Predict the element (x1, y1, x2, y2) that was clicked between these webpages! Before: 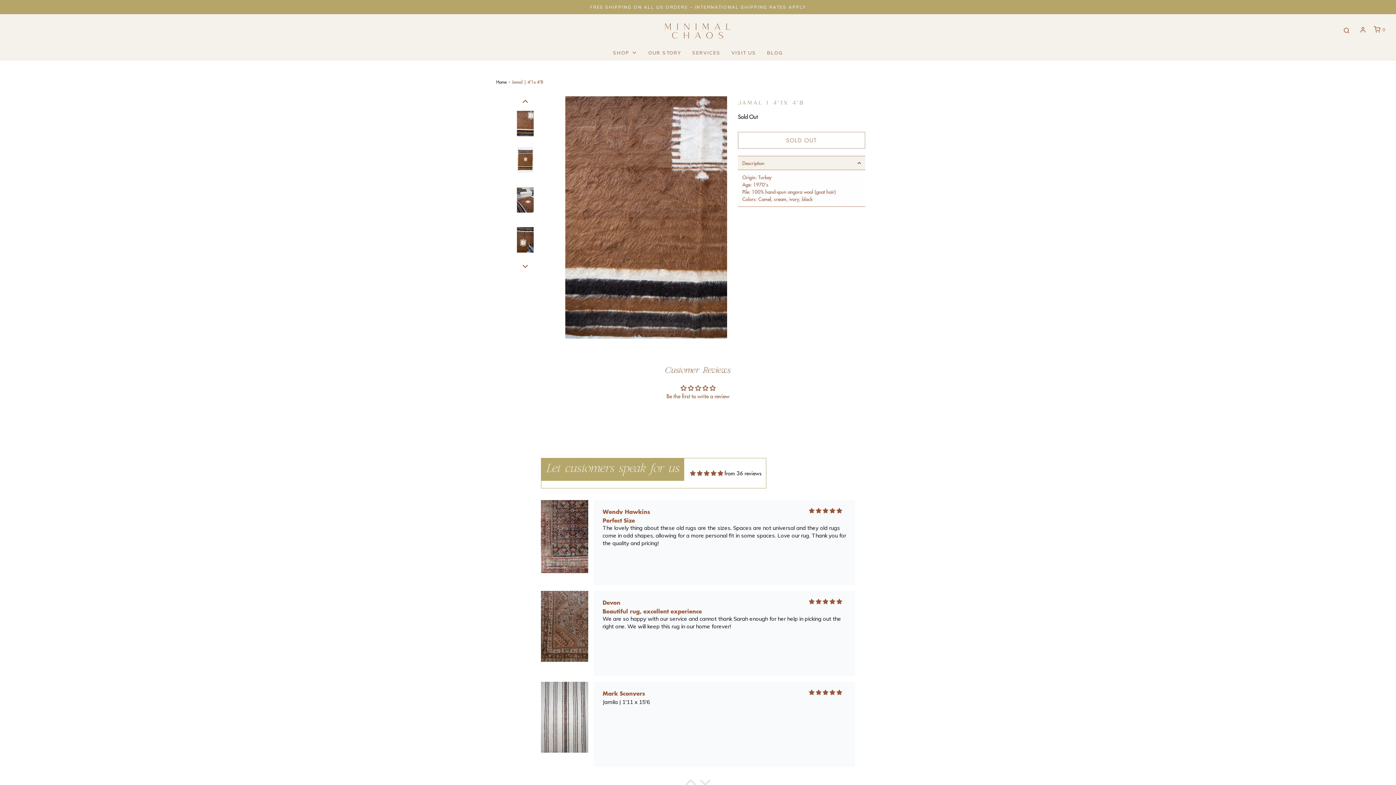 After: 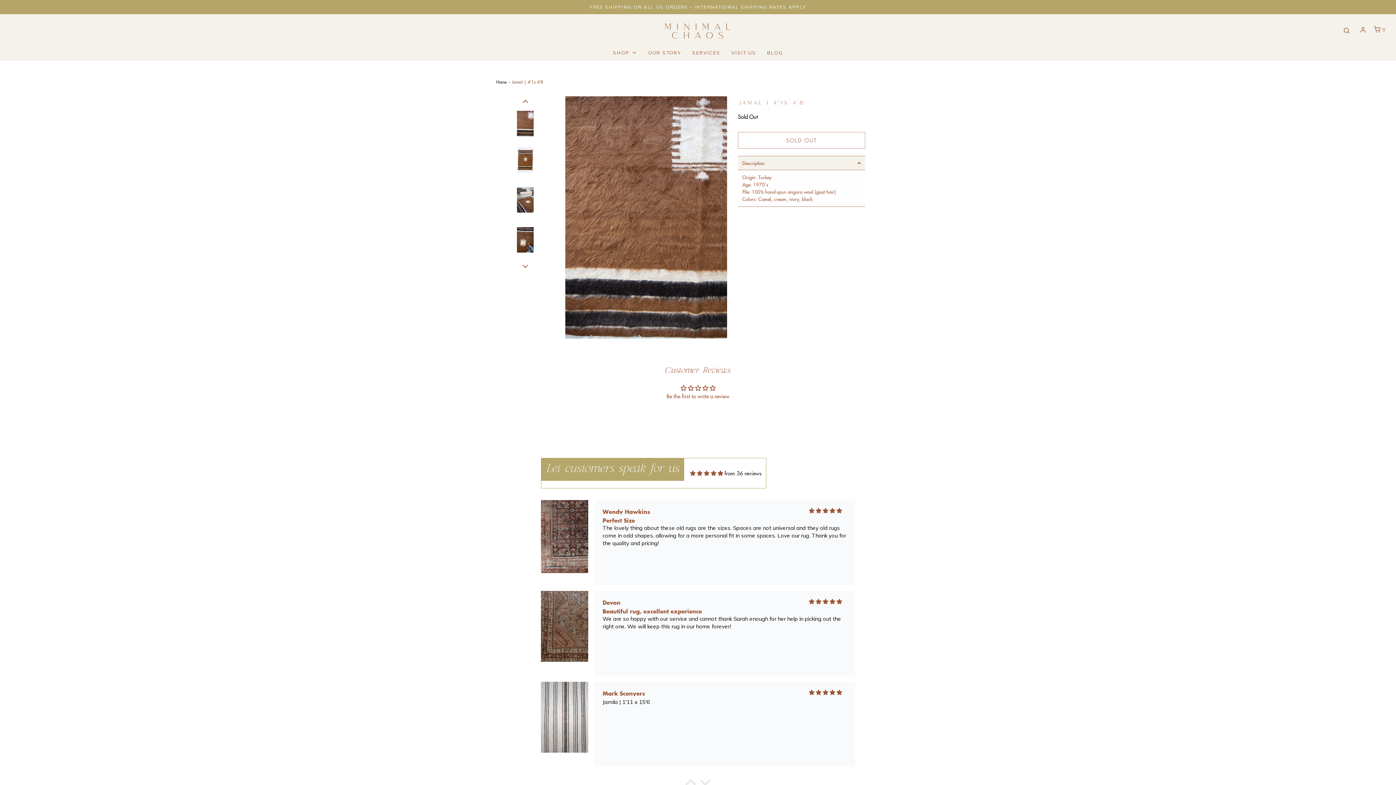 Action: label: Write a review bbox: (502, 408, 894, 423)